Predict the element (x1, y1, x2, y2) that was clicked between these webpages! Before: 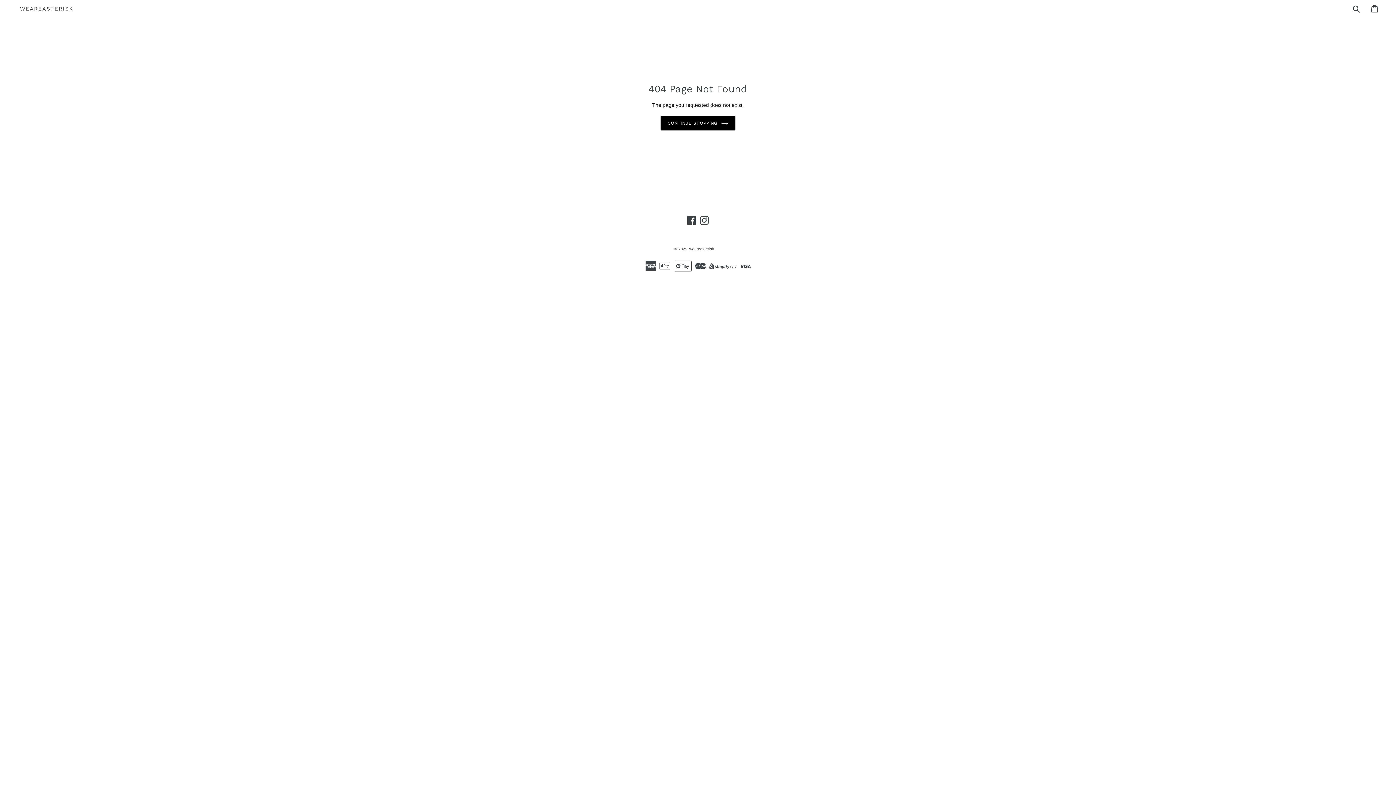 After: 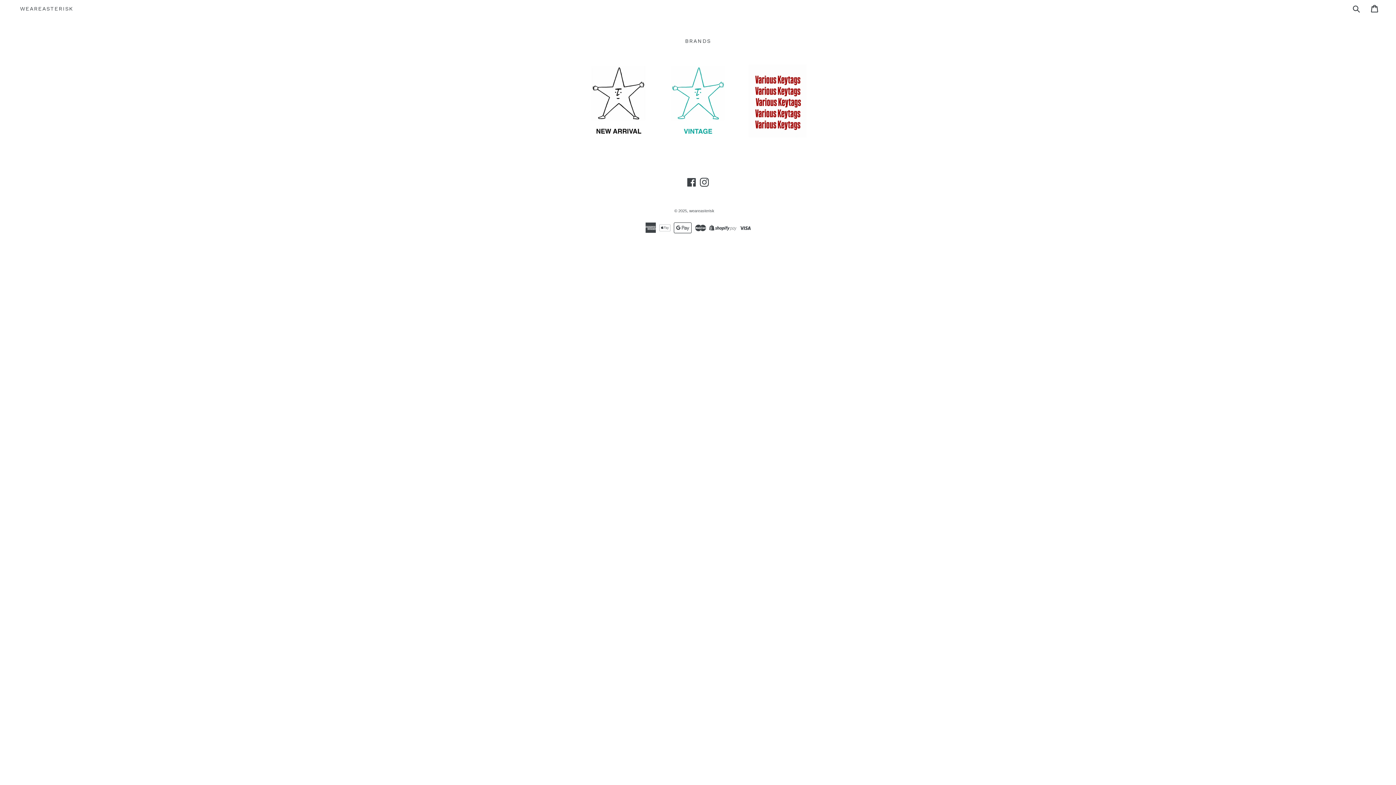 Action: bbox: (20, 5, 73, 12) label: WEAREASTERISK